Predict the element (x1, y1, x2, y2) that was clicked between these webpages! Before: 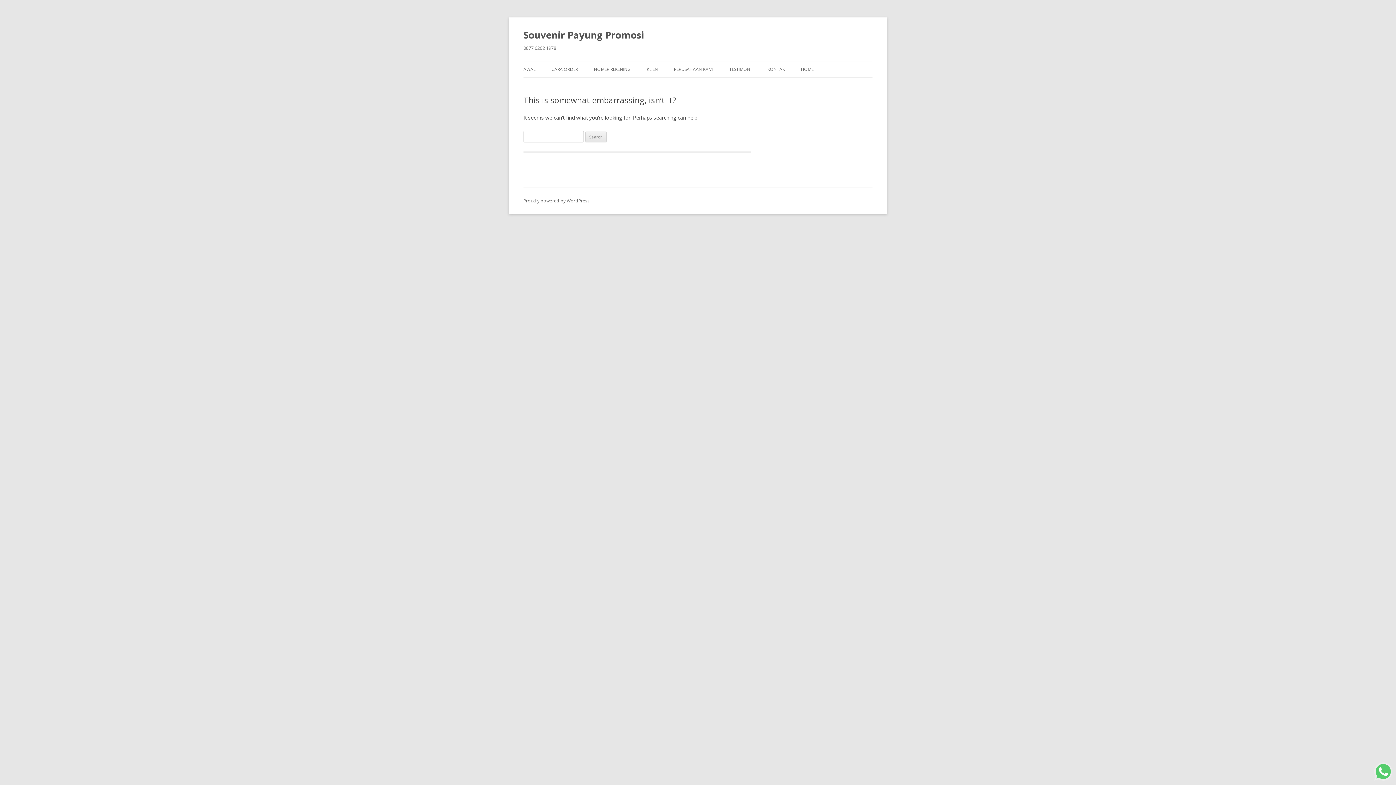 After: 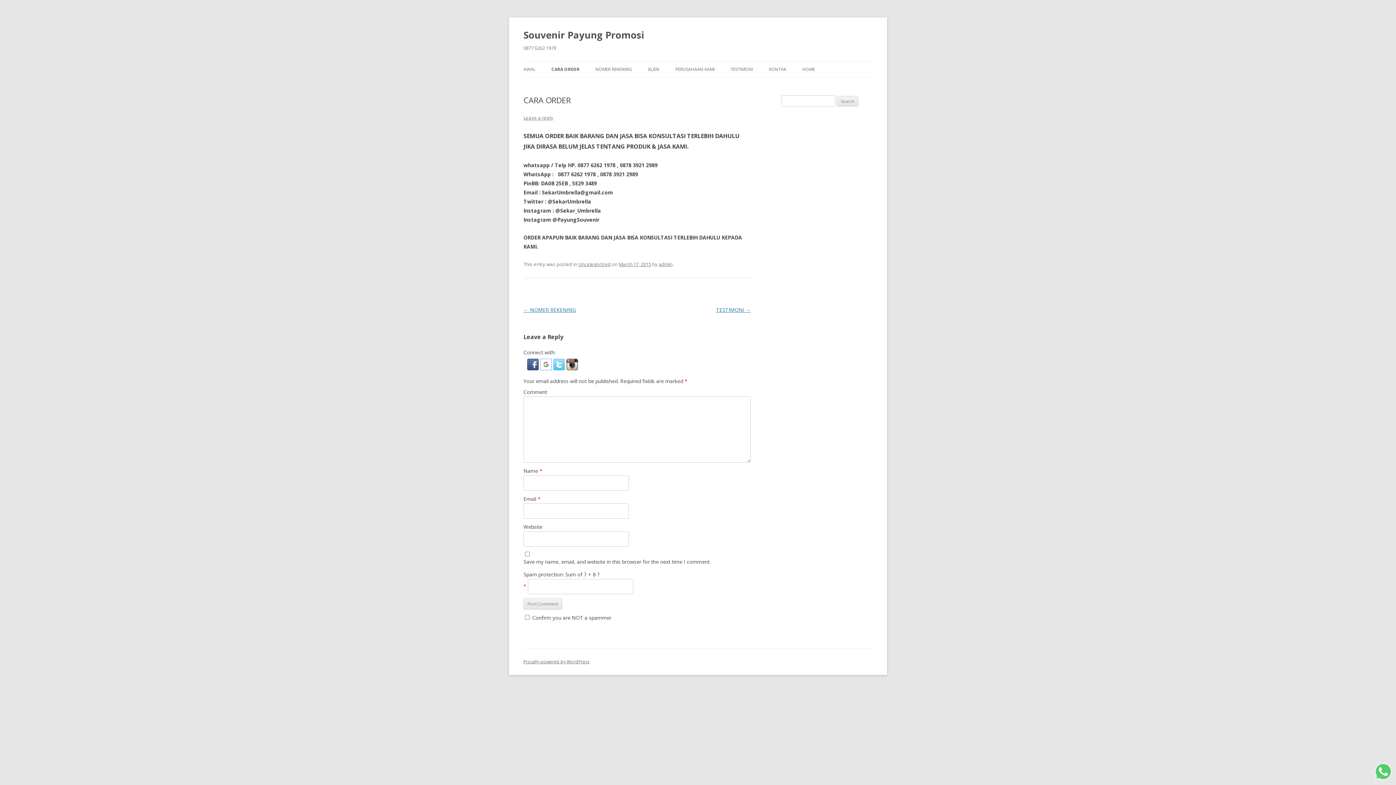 Action: label: CARA ORDER bbox: (551, 61, 578, 77)